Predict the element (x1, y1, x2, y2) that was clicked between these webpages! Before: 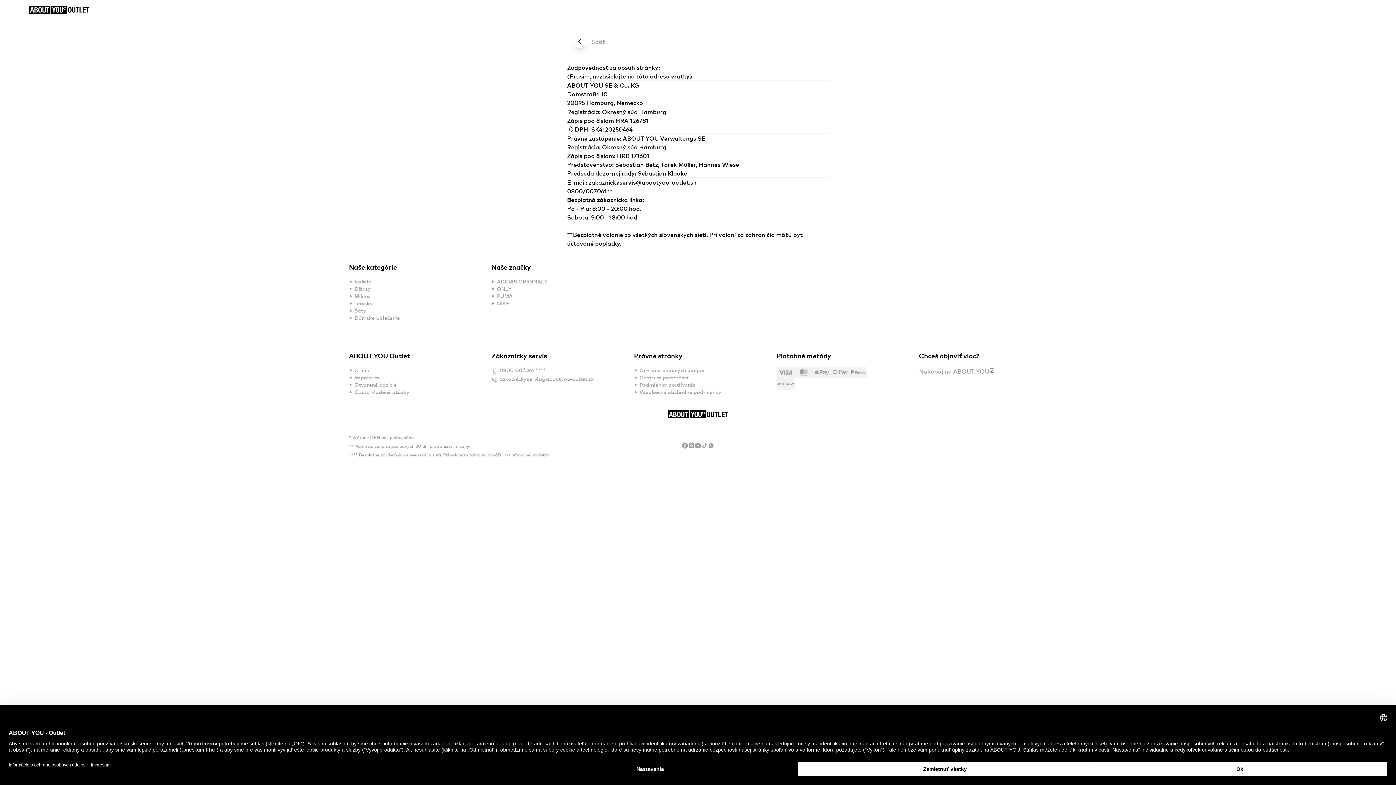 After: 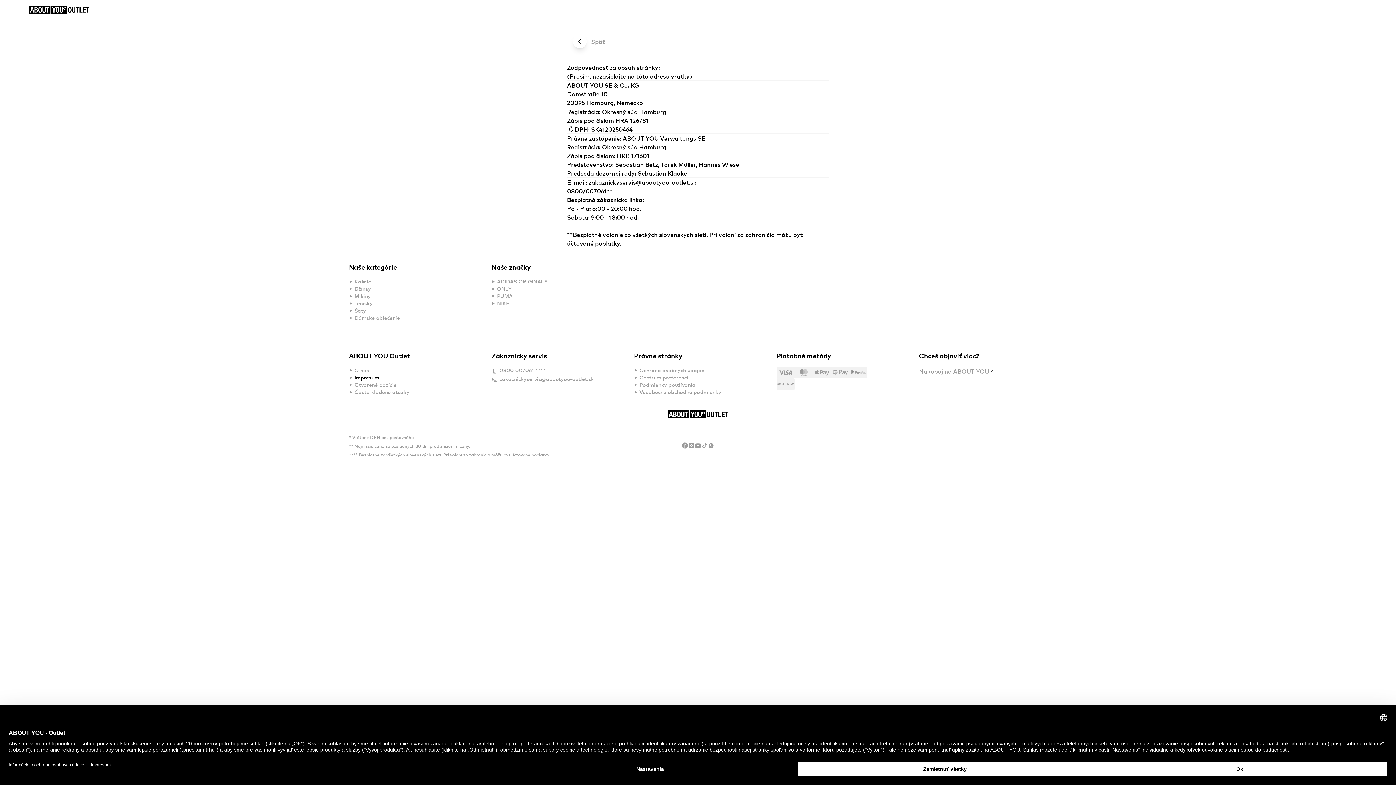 Action: label: Impresum bbox: (349, 374, 477, 381)